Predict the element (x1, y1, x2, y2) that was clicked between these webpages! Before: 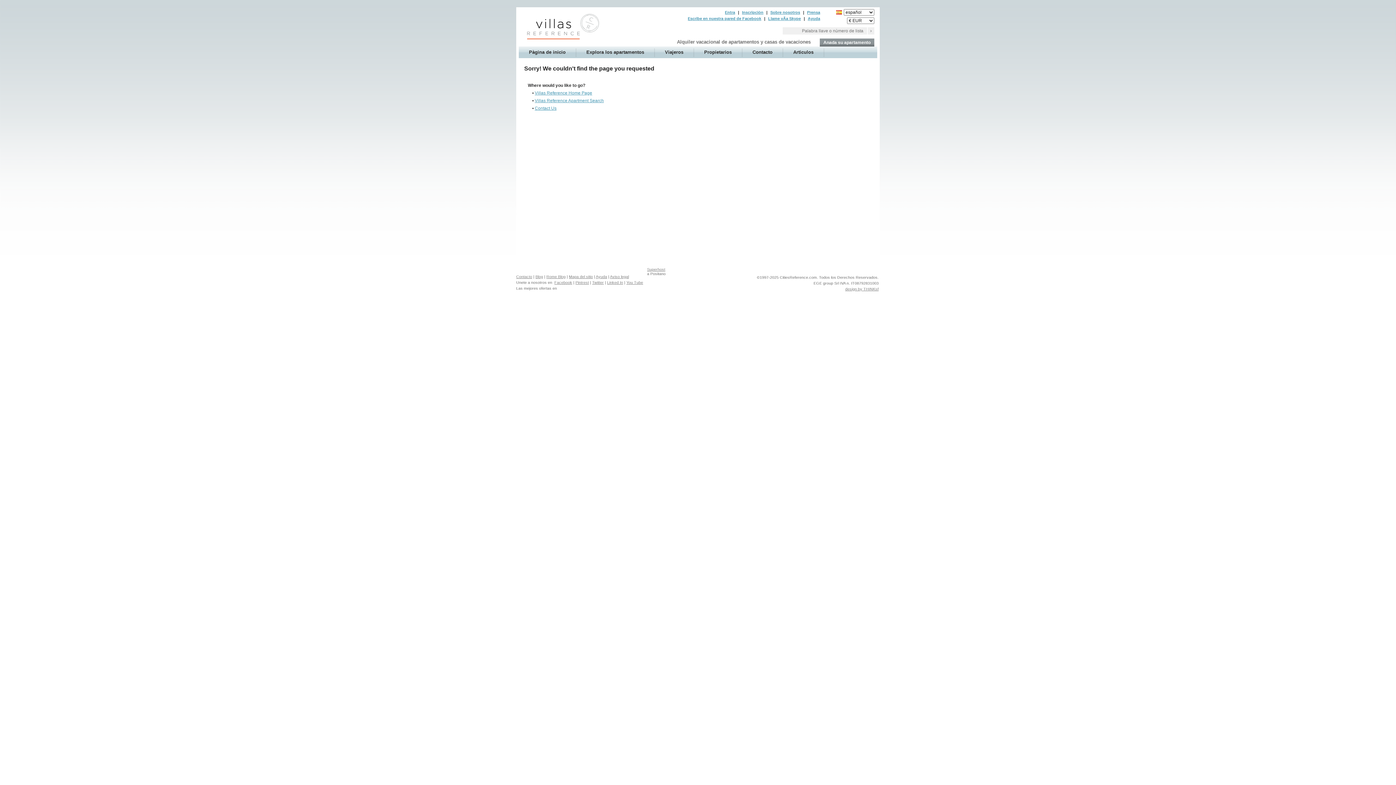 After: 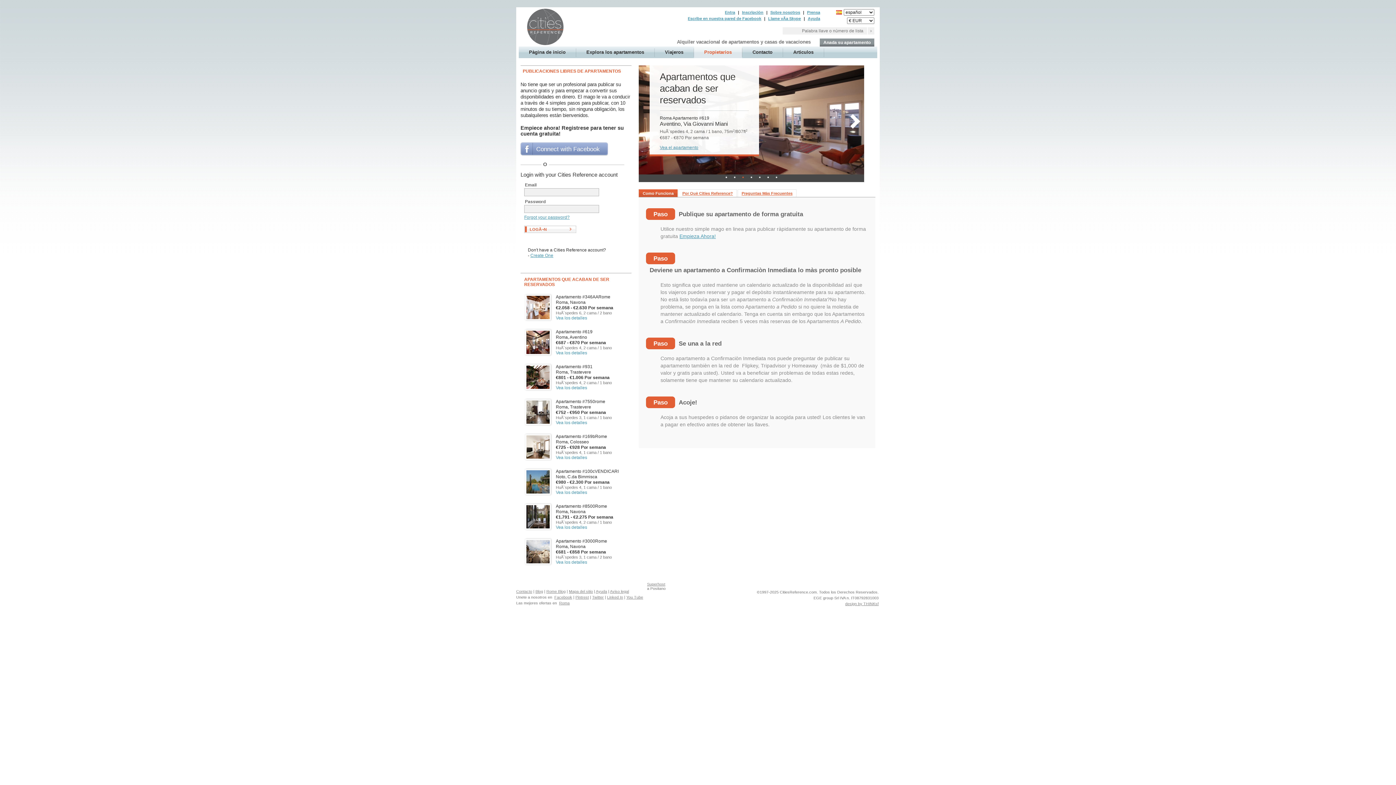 Action: label: Anada su apartamento bbox: (820, 38, 874, 46)